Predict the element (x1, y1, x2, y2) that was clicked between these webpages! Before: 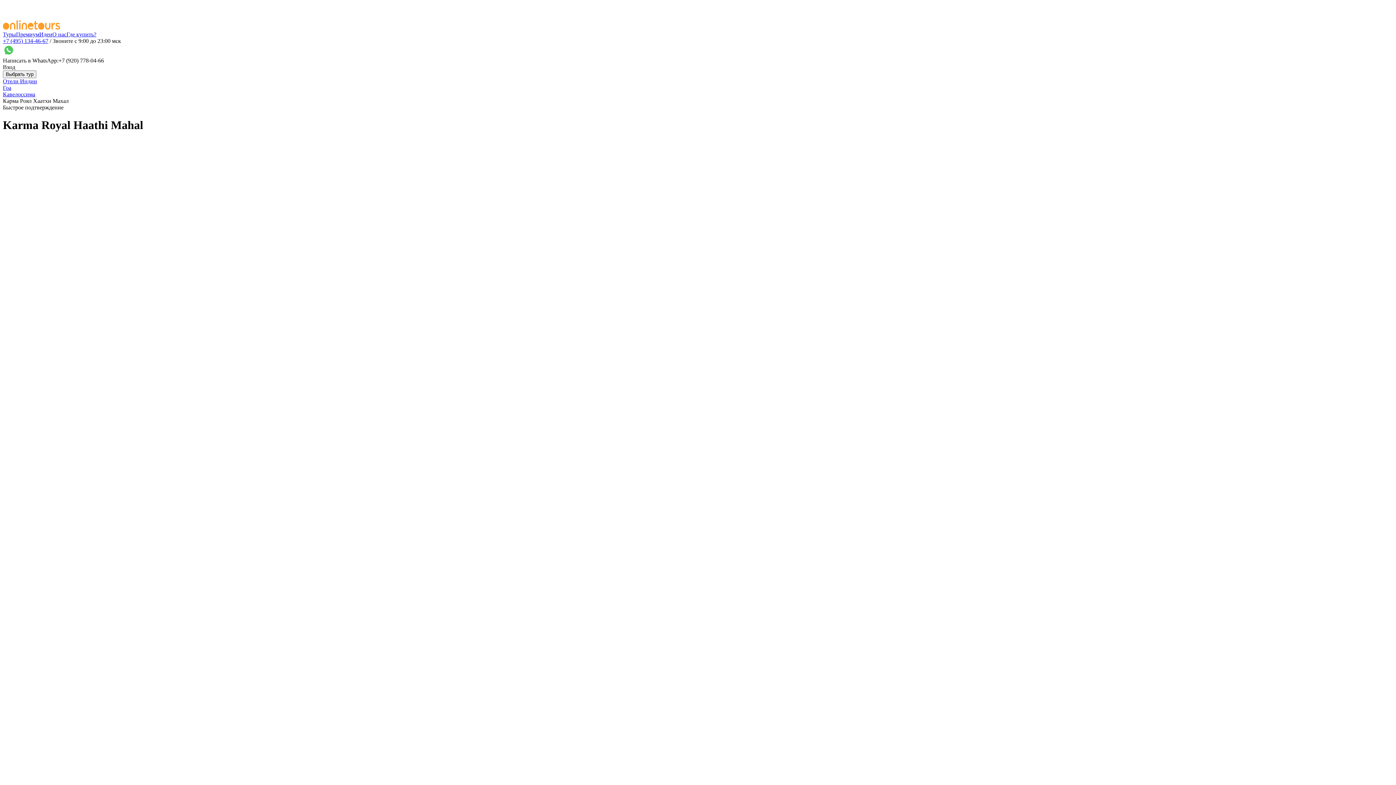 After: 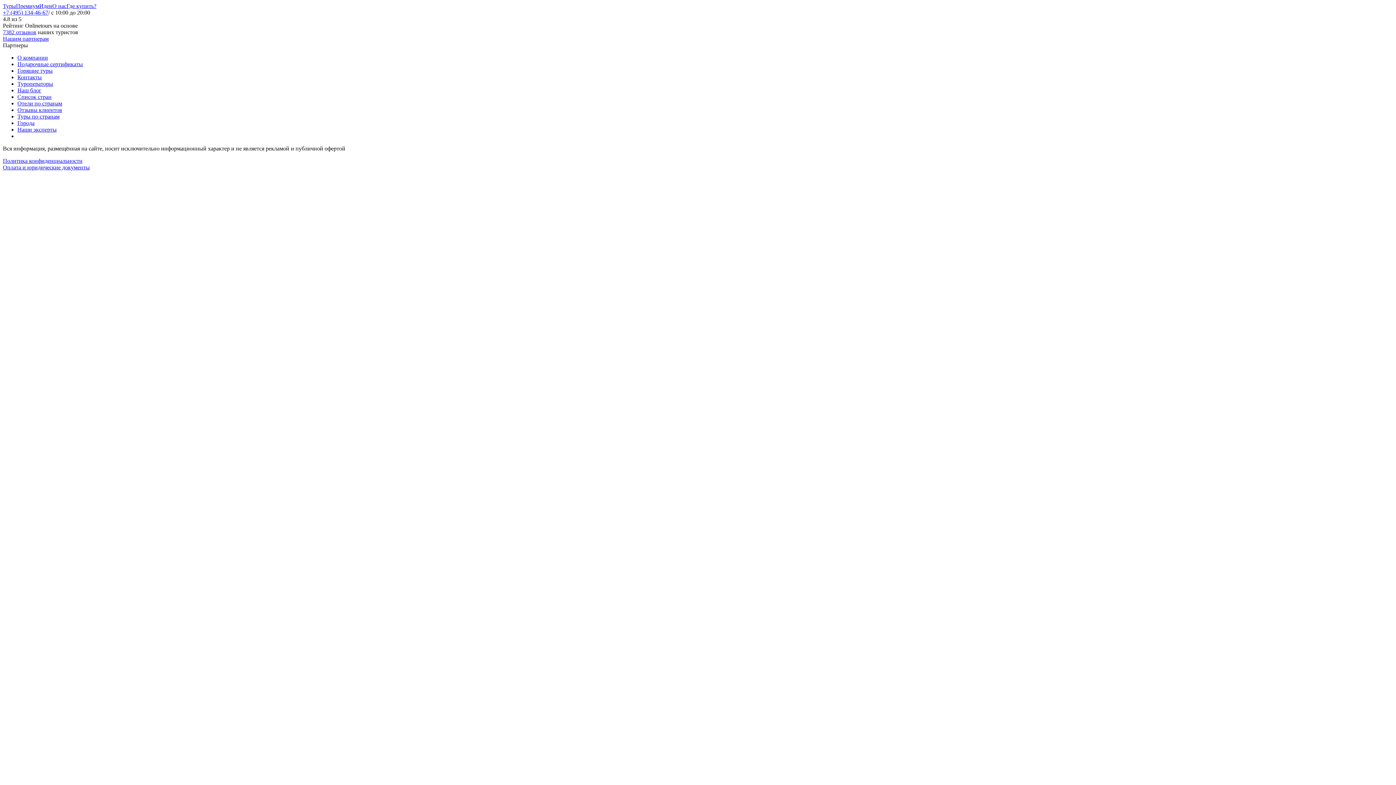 Action: bbox: (39, 31, 52, 37) label: Идеи